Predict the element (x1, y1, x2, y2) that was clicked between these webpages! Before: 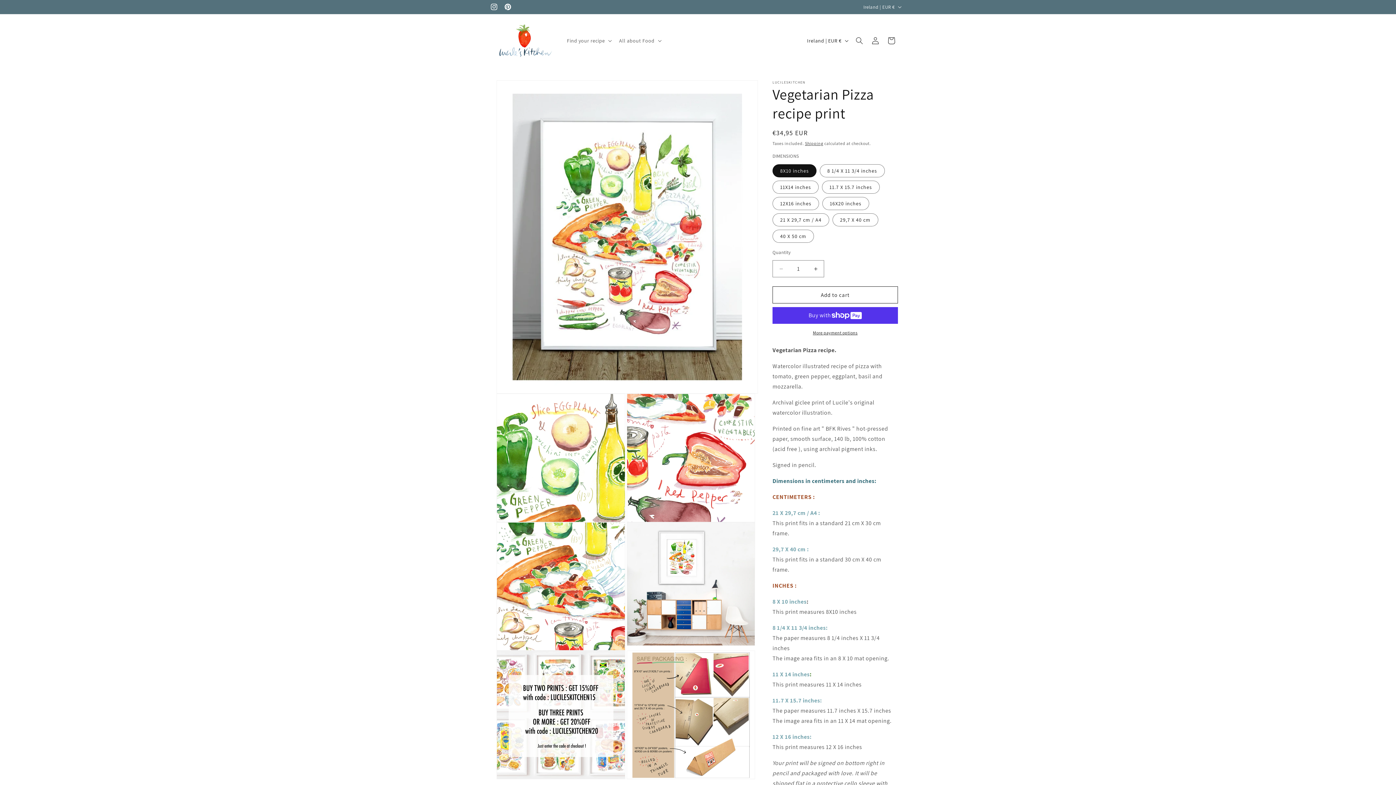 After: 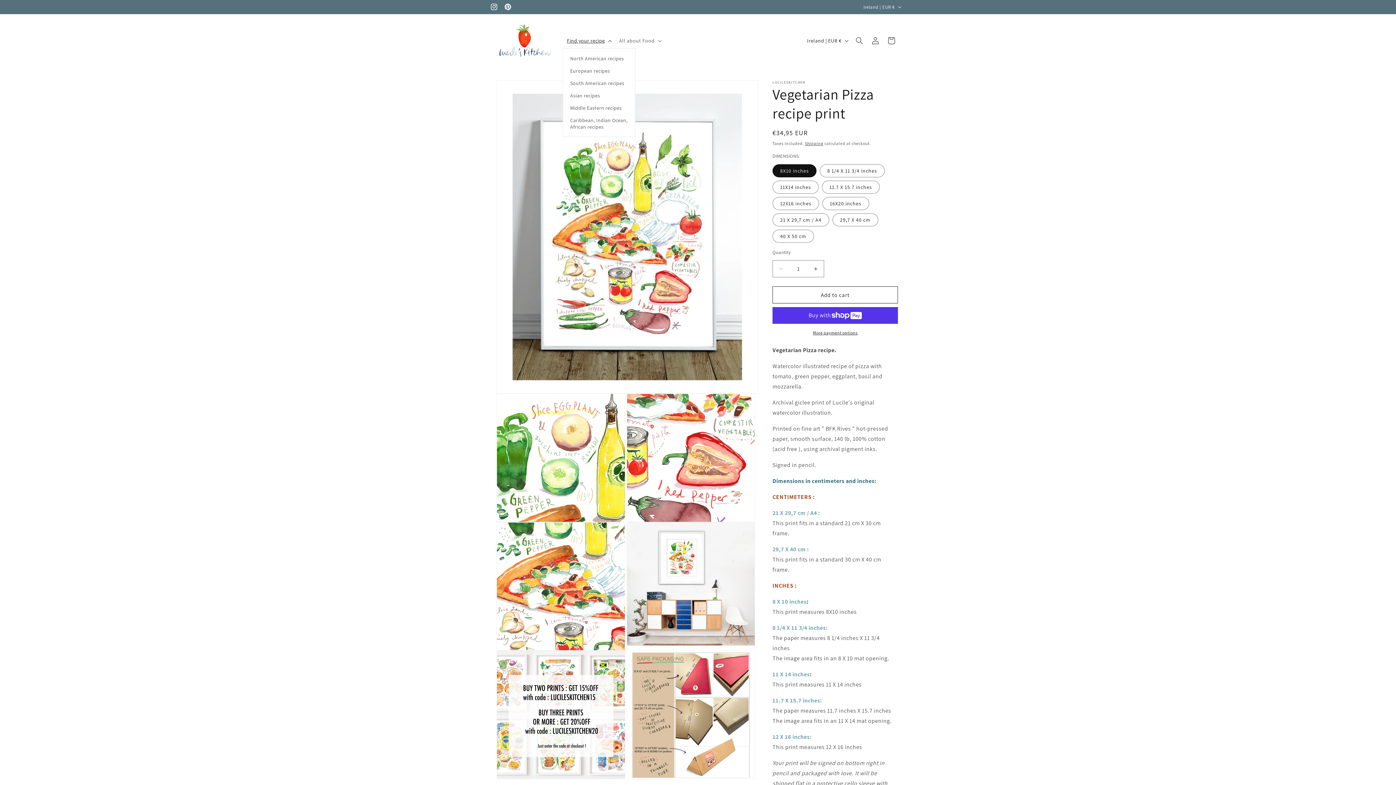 Action: label: Find your recipe bbox: (562, 33, 614, 48)